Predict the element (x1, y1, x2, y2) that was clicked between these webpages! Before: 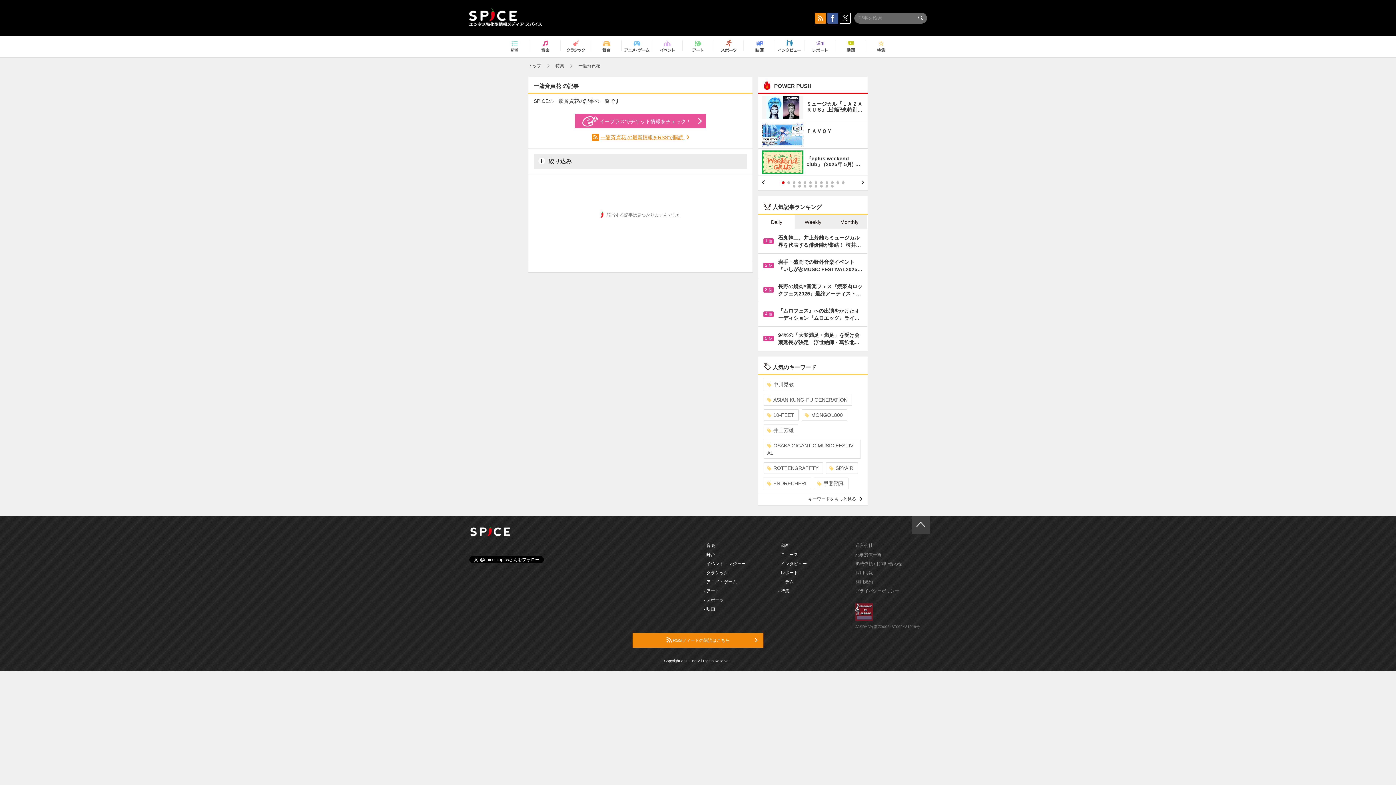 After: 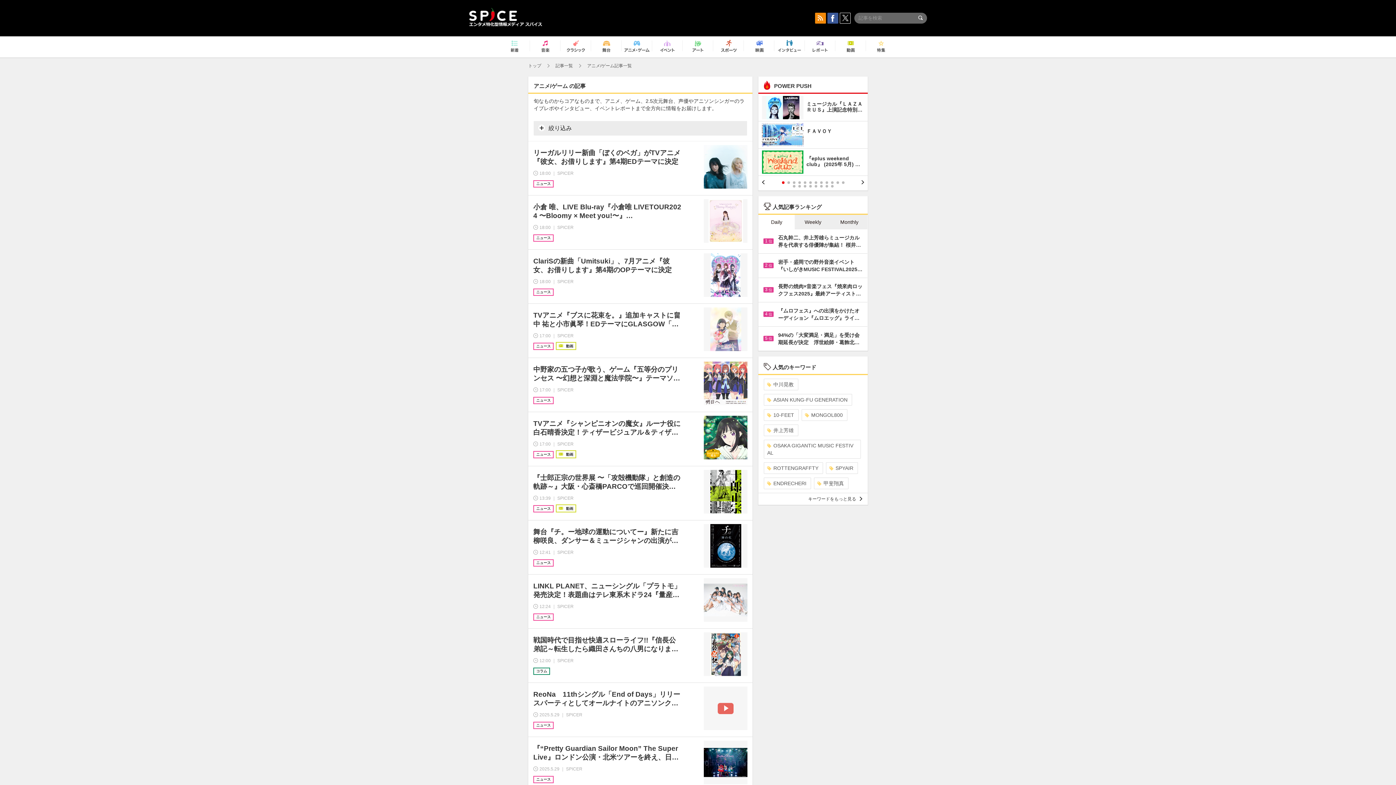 Action: bbox: (704, 579, 737, 584) label: - アニメ・ゲーム